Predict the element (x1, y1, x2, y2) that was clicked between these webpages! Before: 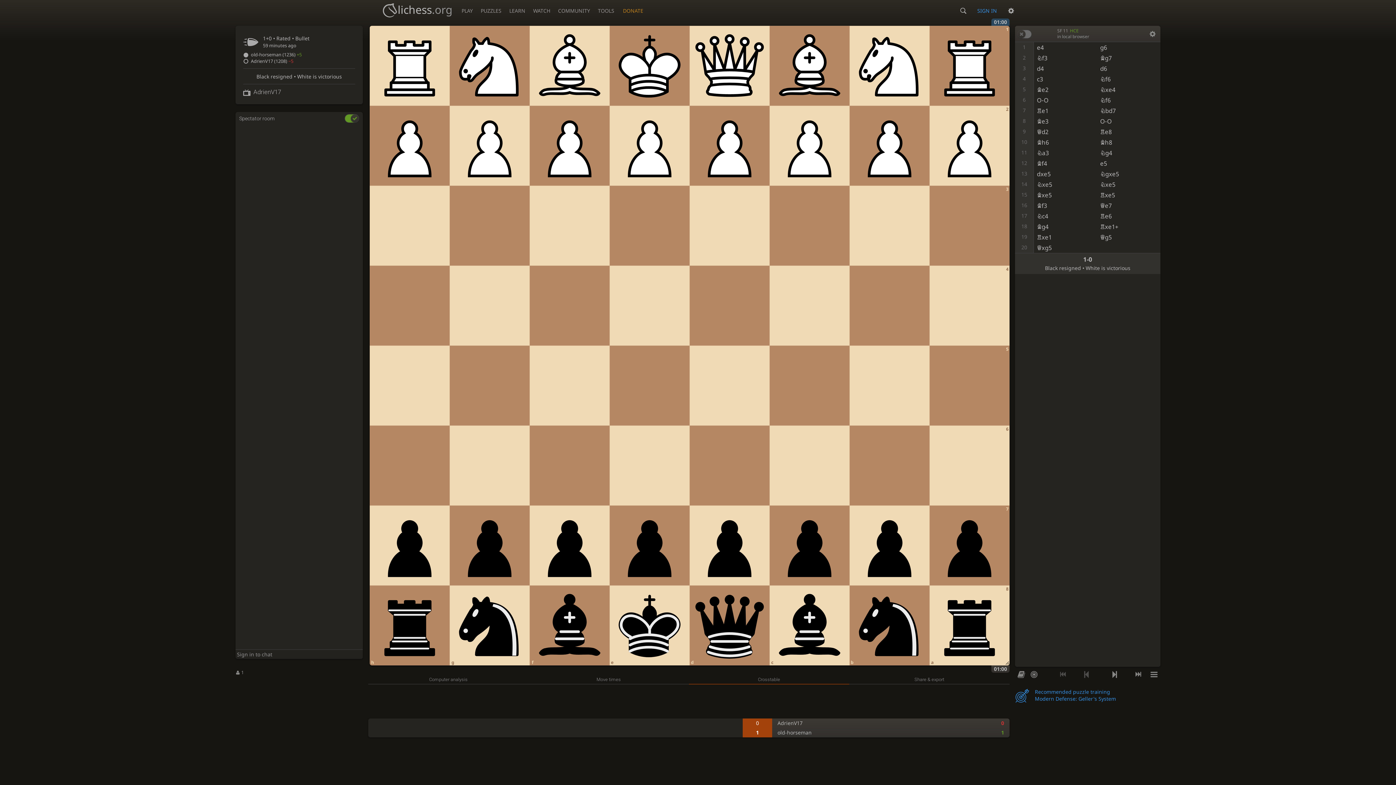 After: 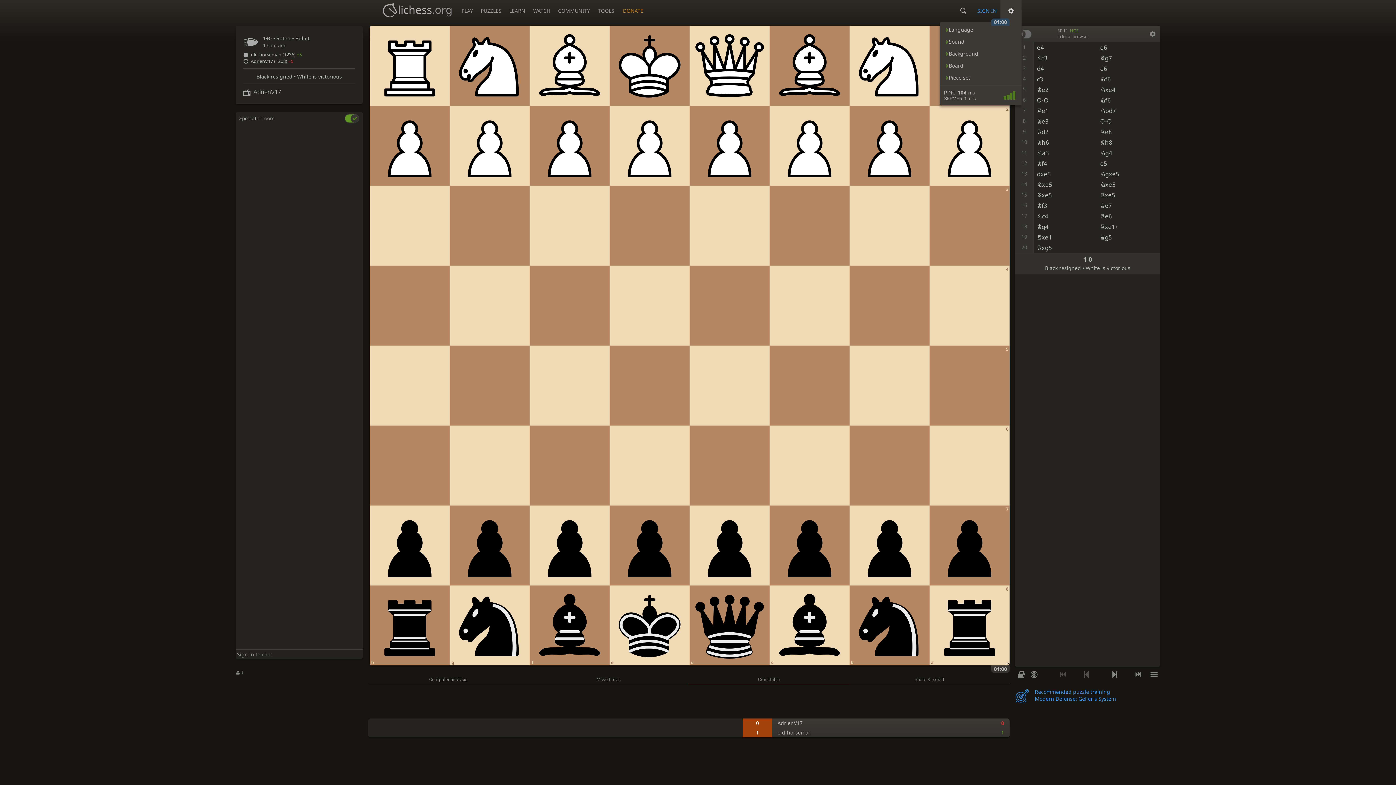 Action: bbox: (1000, 0, 1021, 21) label: Preferences